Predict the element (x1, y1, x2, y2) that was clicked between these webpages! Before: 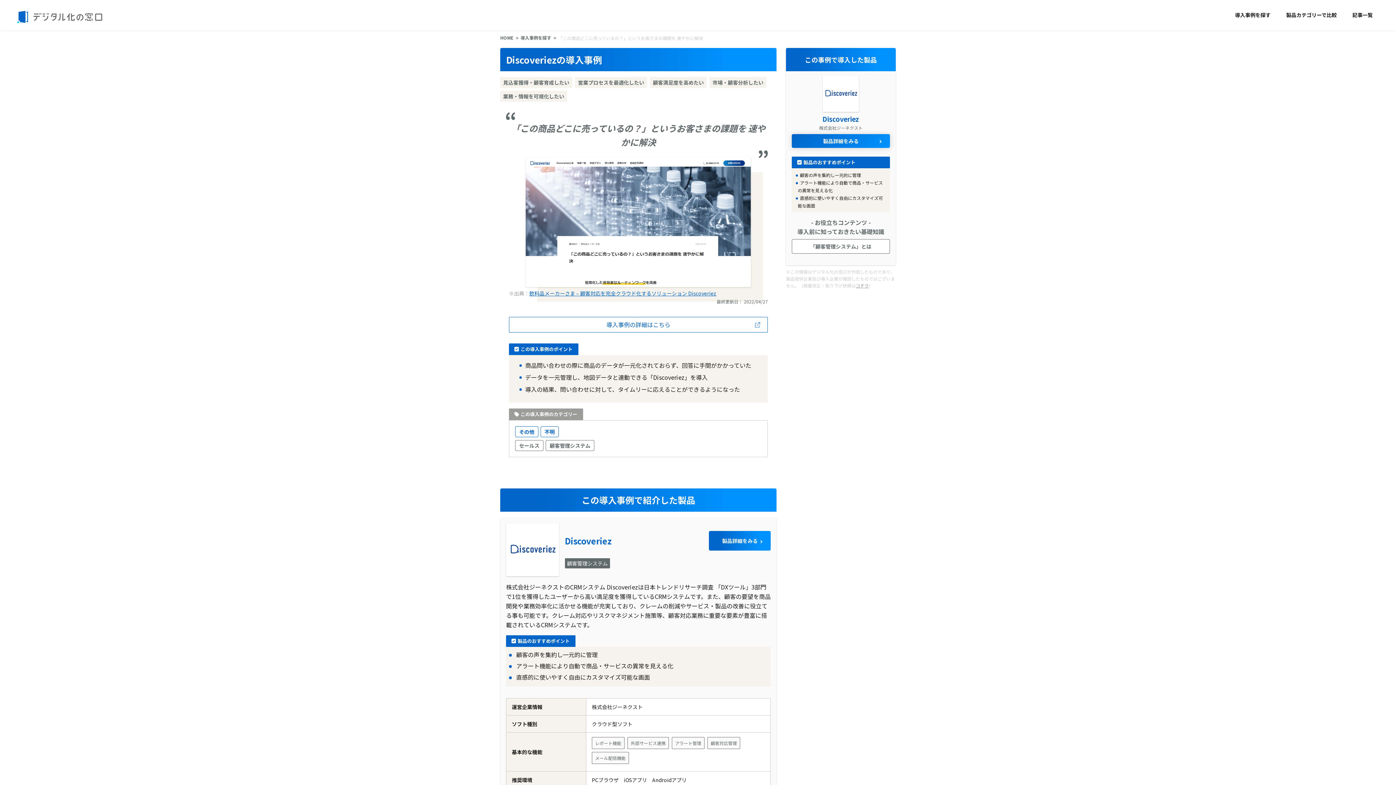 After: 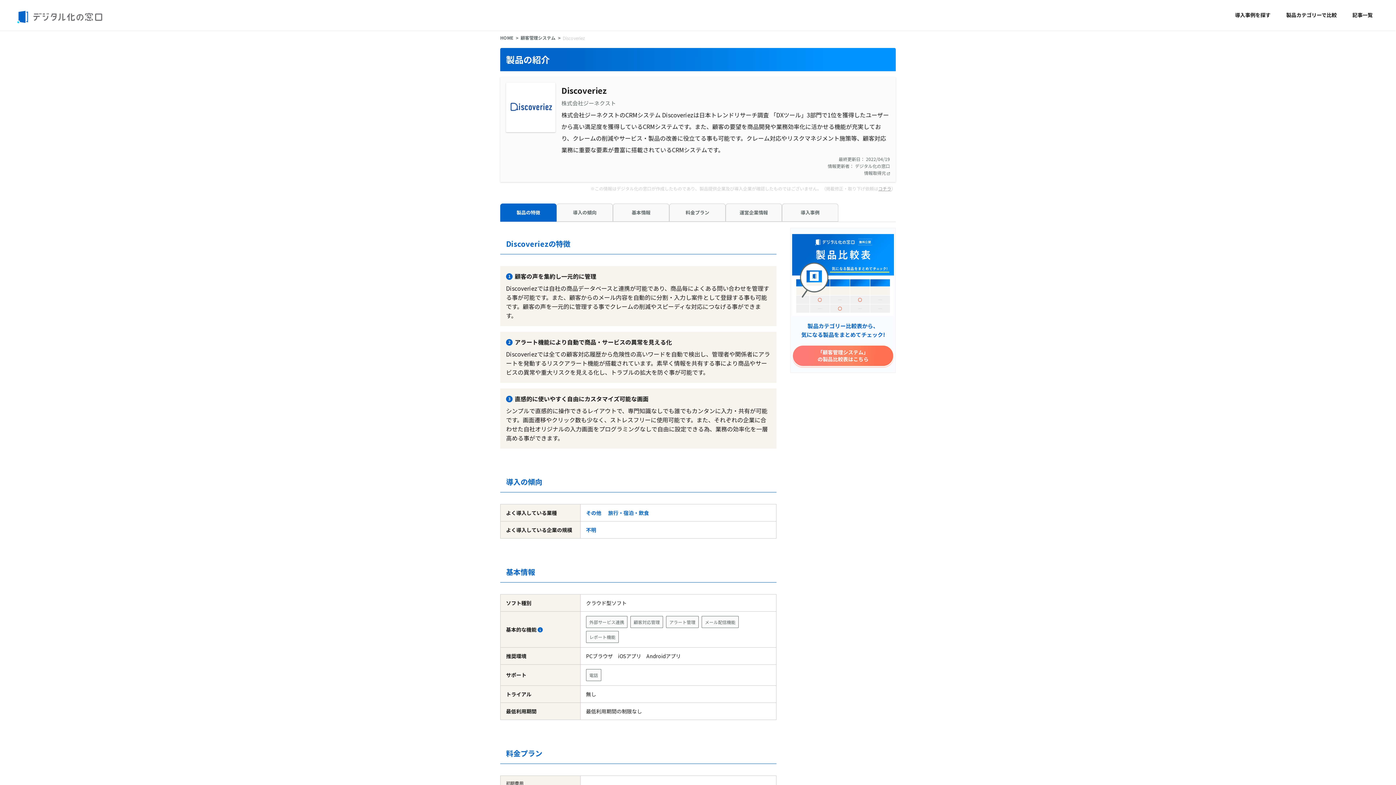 Action: bbox: (822, 75, 859, 112)